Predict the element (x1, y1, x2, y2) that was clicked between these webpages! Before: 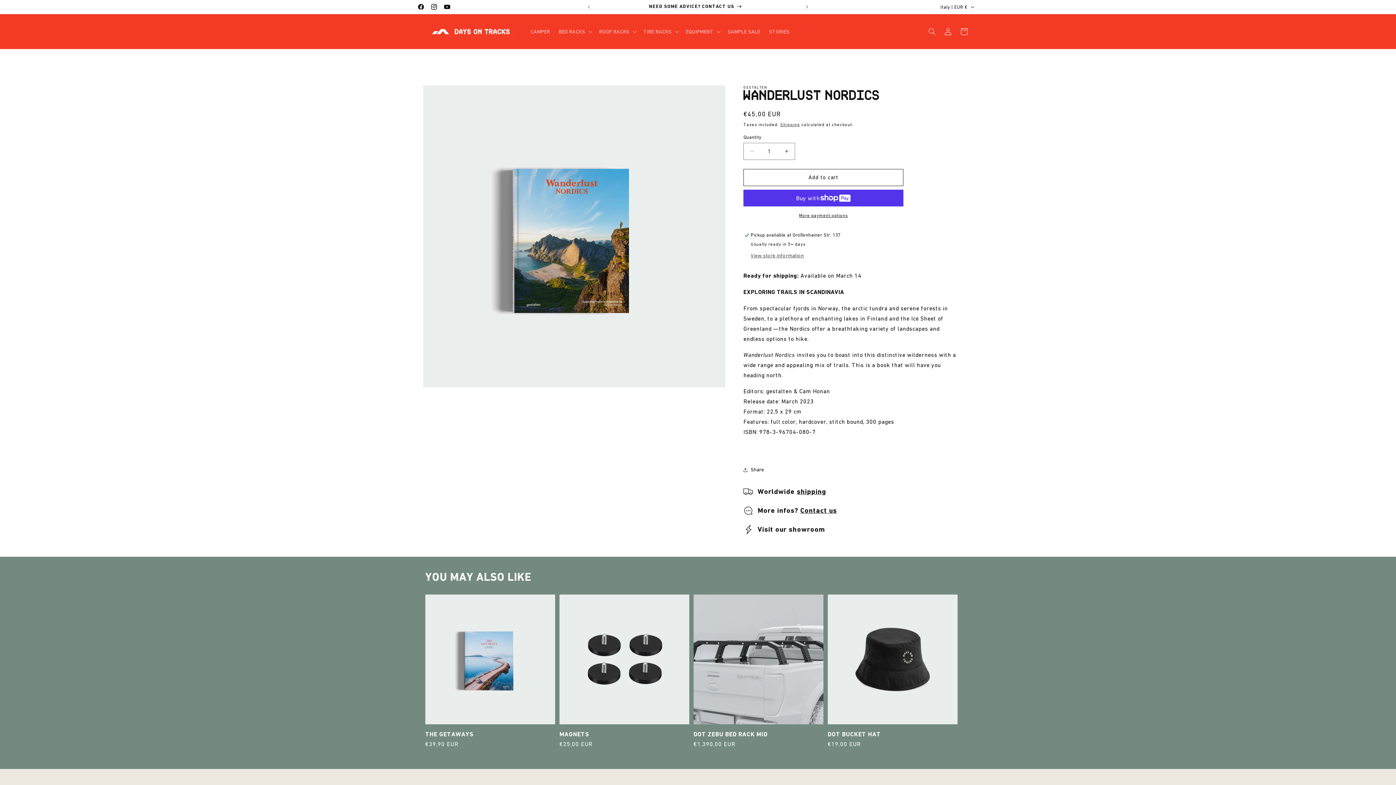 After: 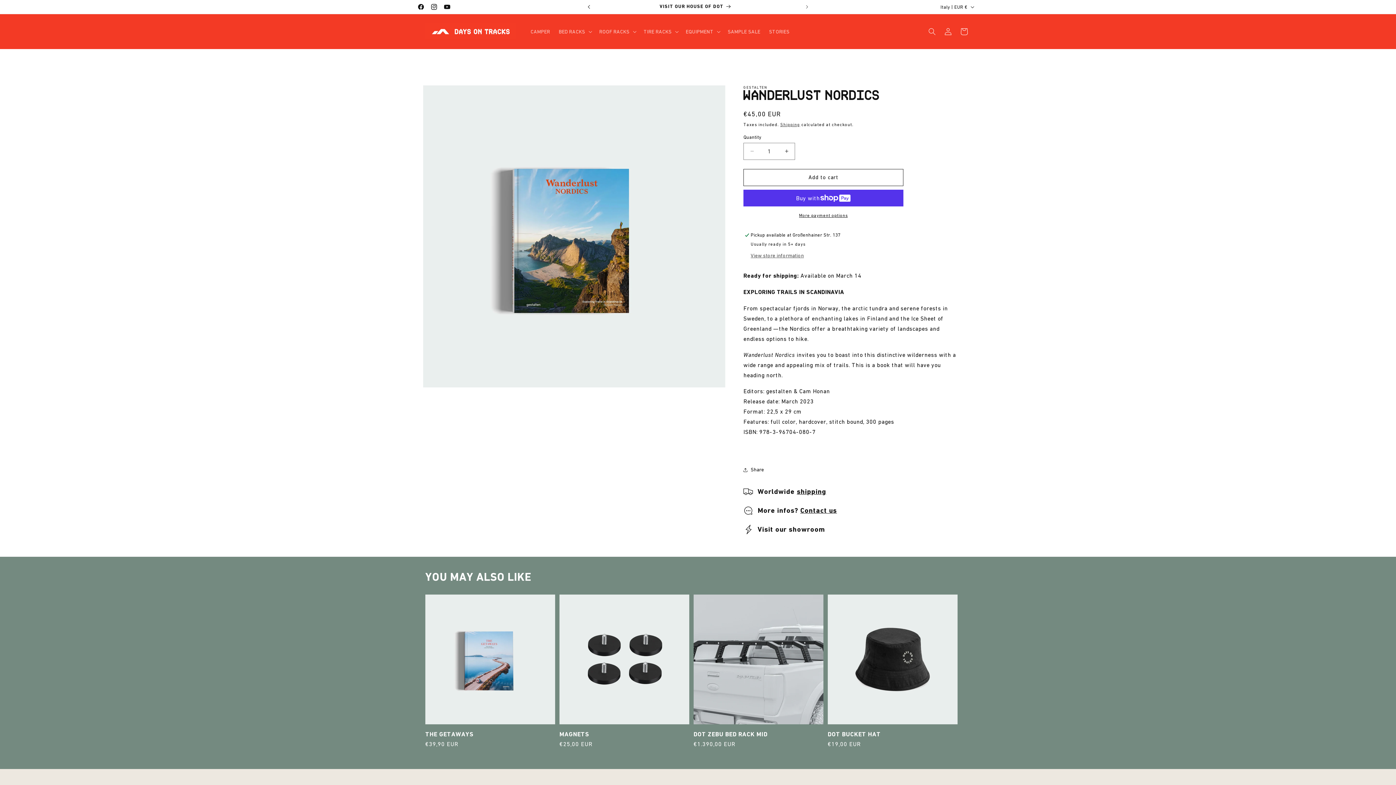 Action: label: Previous announcement bbox: (581, 0, 597, 13)